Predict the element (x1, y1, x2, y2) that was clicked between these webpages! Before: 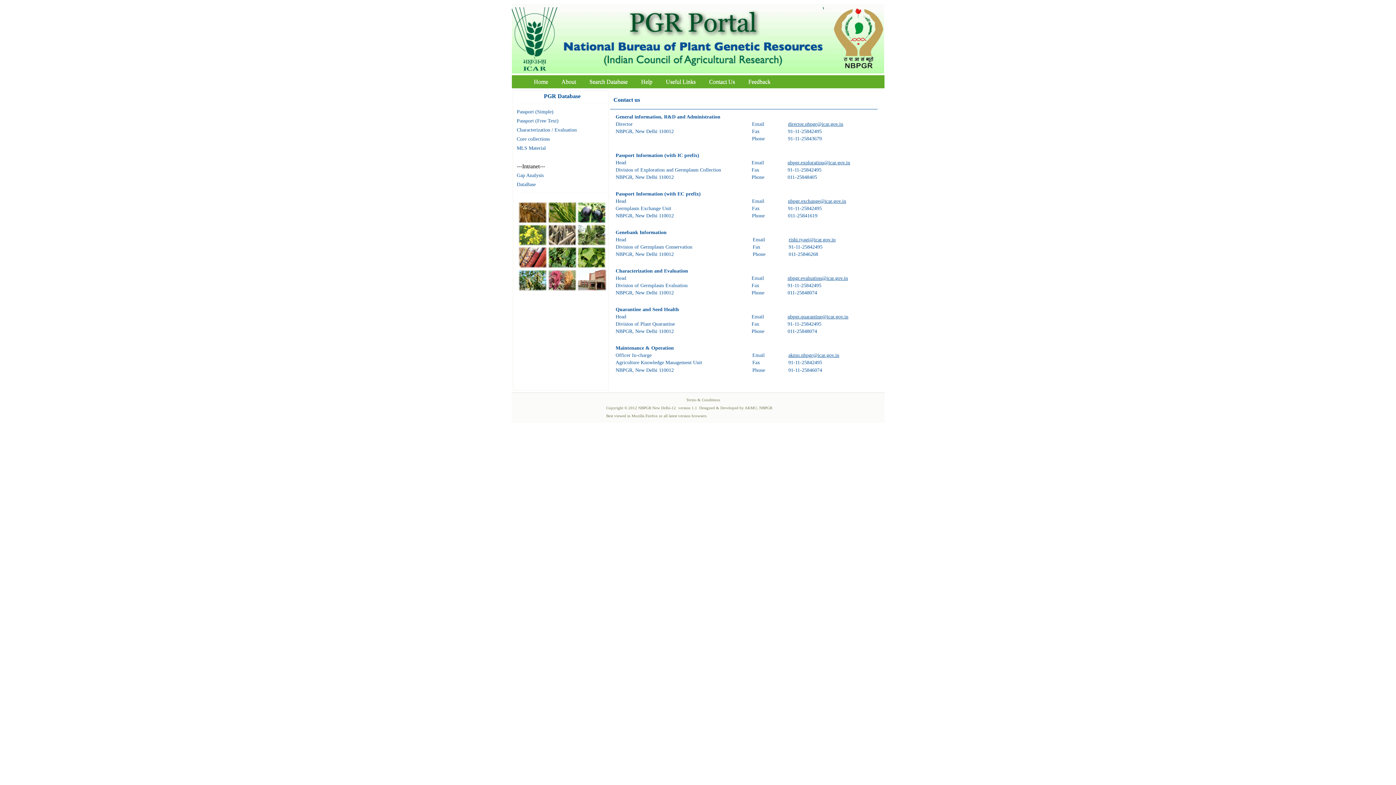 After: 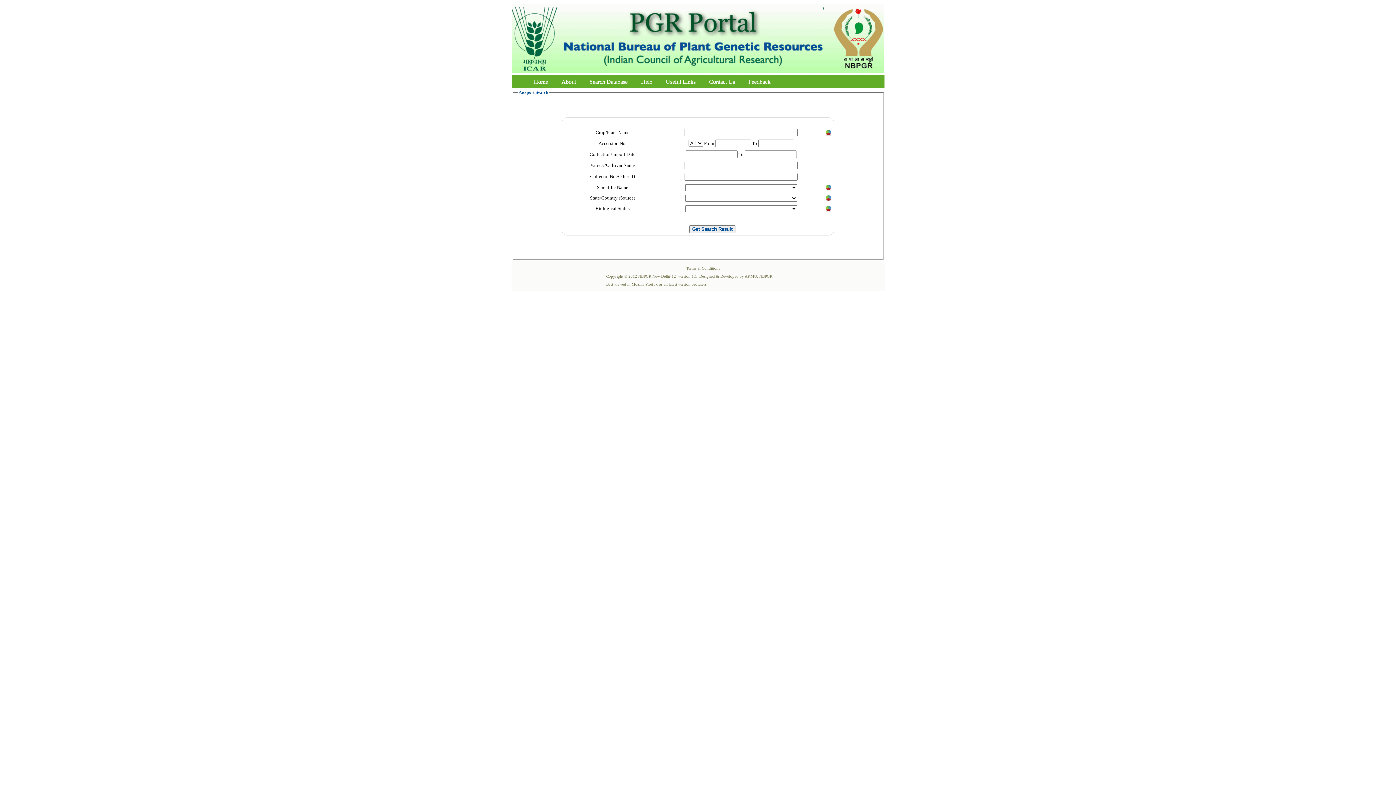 Action: label: Passport (Simple) bbox: (516, 109, 553, 114)